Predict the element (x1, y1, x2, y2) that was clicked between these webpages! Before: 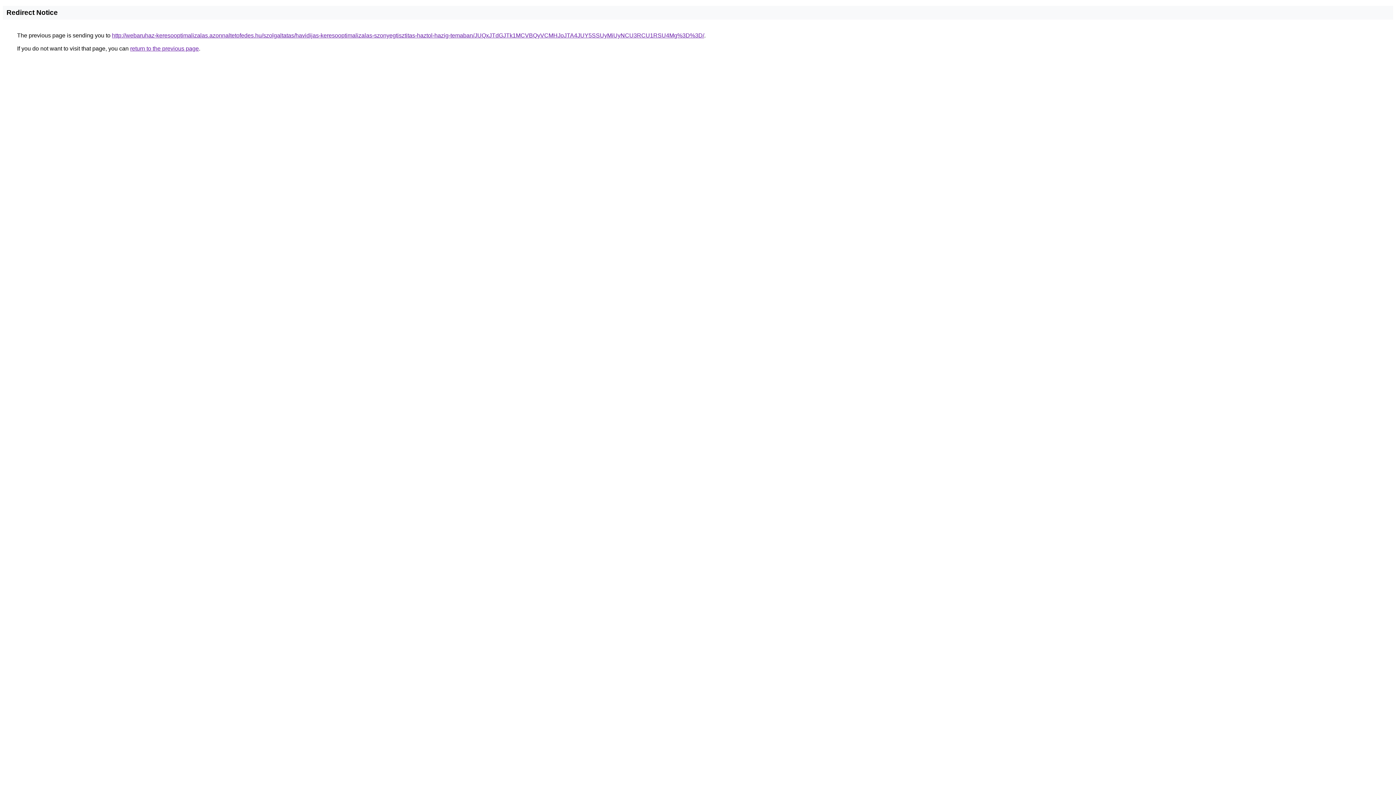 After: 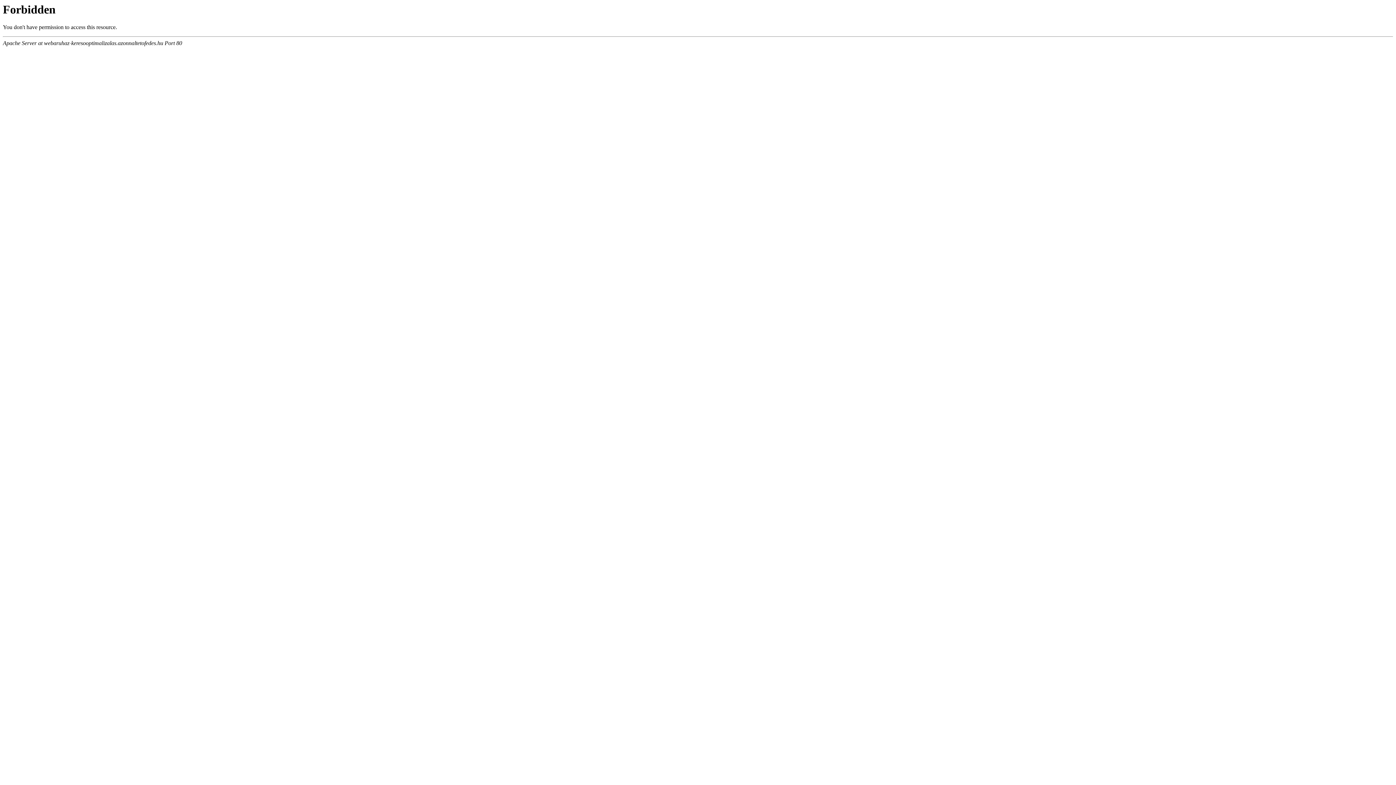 Action: bbox: (112, 32, 704, 38) label: http://webaruhaz-keresooptimalizalas.azonnaltetofedes.hu/szolgaltatas/havidijas-keresooptimalizalas-szonyegtisztitas-haztol-hazig-temaban/JUQxJTdGJTk1MCVBQyVCMHJoJTA4JUY5SSUyMiUyNCU3RCU1RSU4Mg%3D%3D/